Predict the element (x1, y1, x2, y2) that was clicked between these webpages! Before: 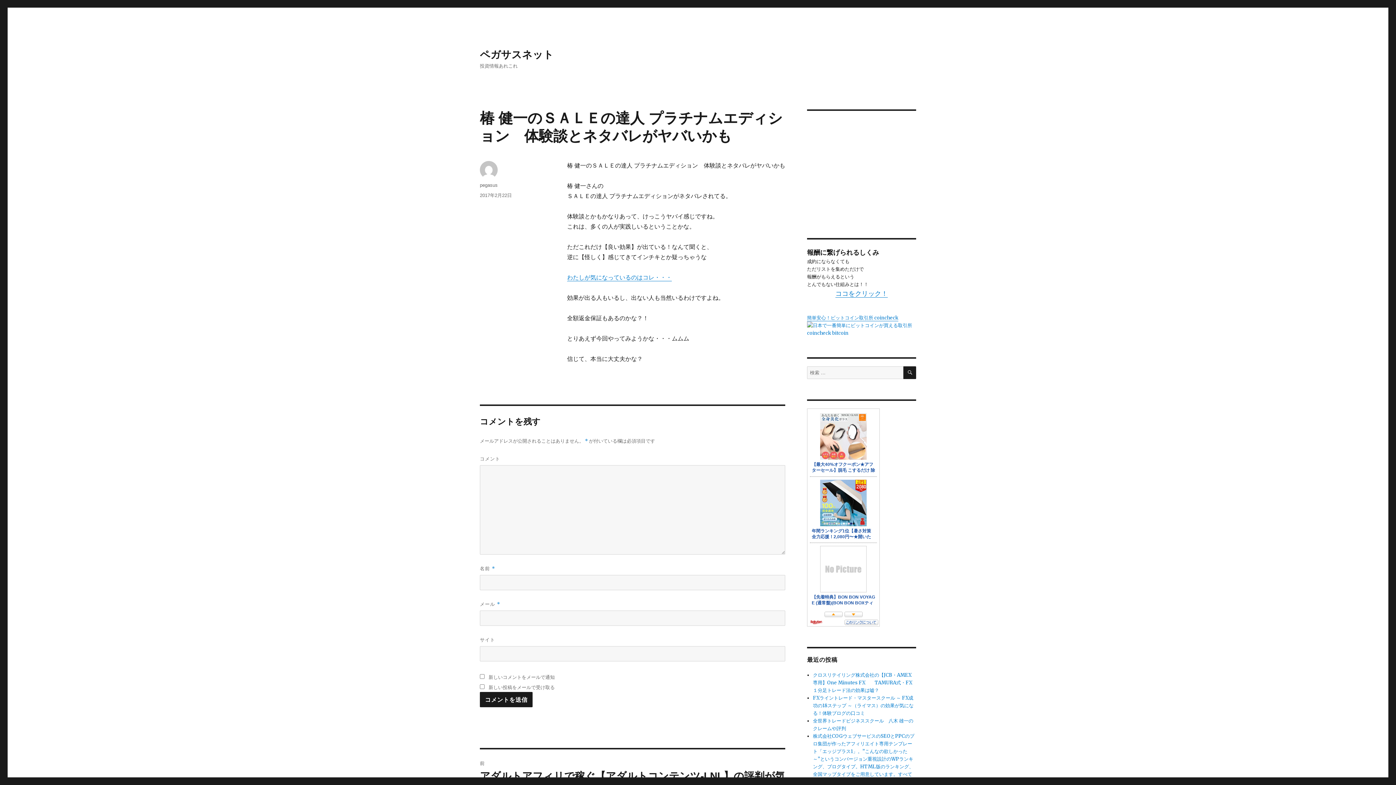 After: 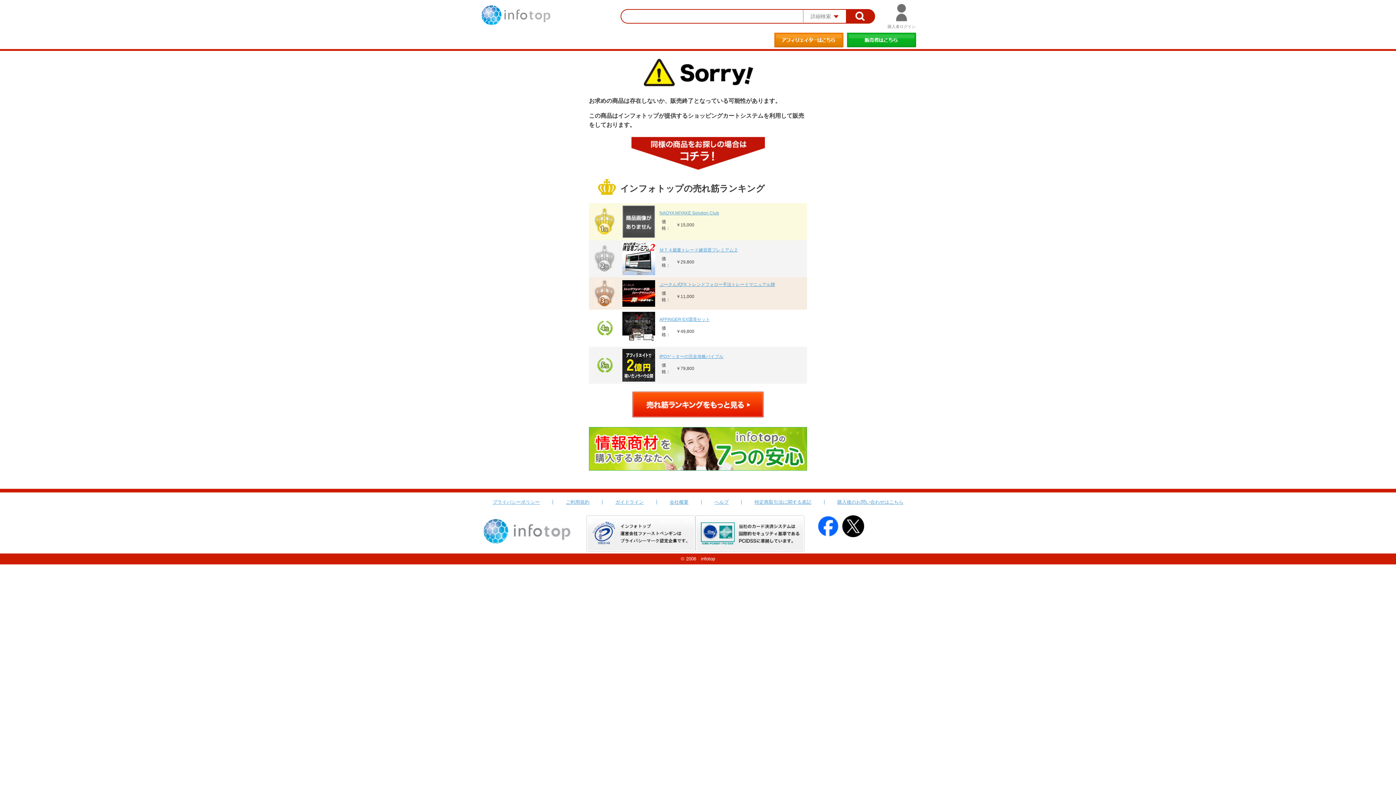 Action: label: わたしが気になっているのはコレ・・・ bbox: (567, 273, 672, 281)